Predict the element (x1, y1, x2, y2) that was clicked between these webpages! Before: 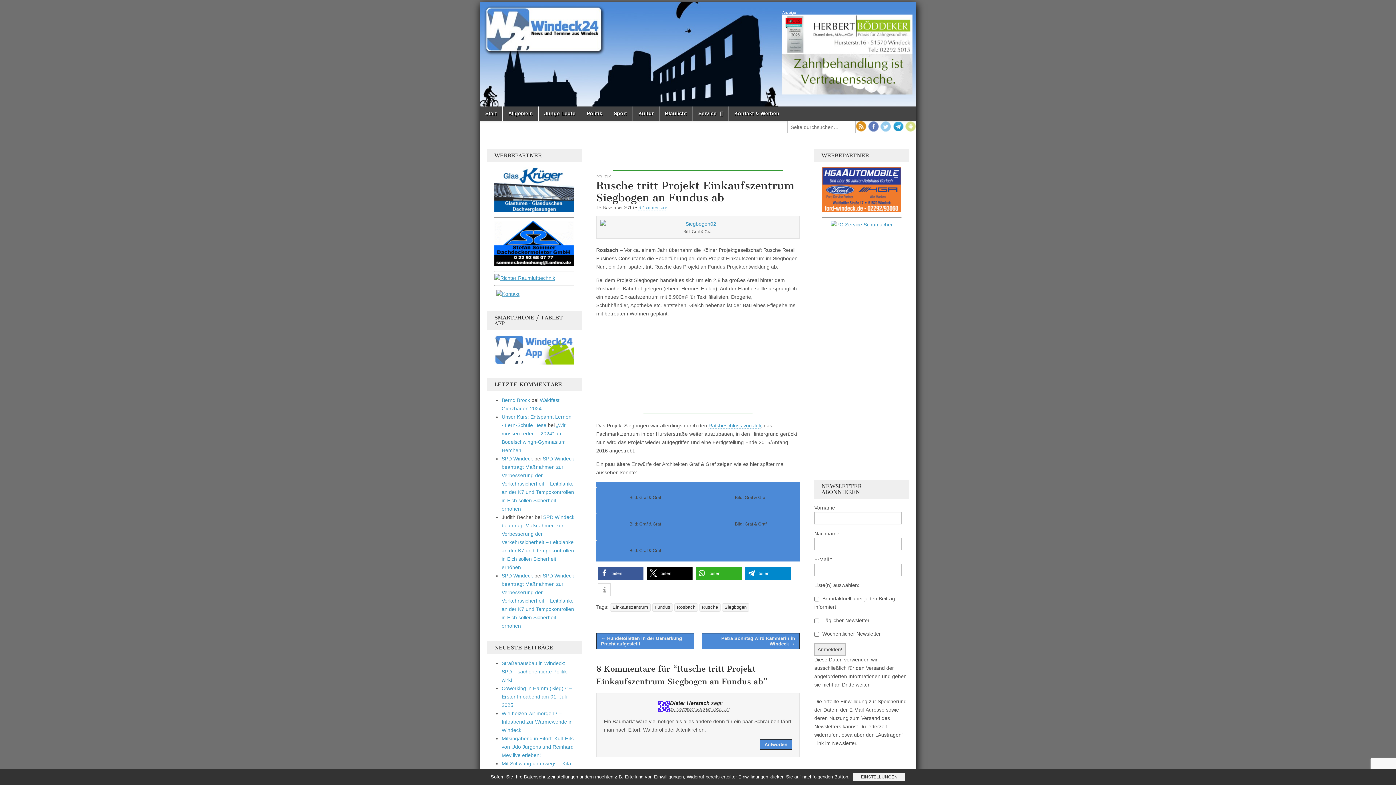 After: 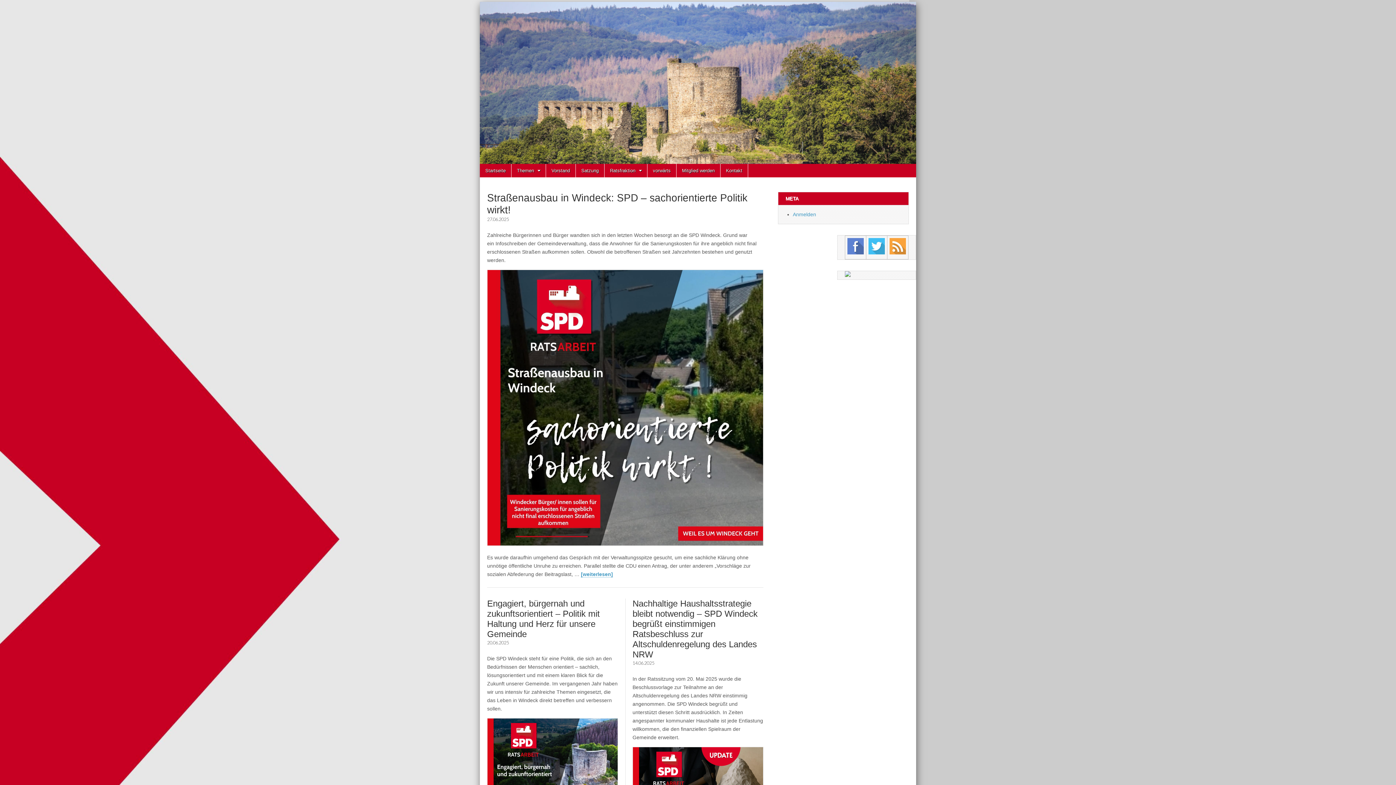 Action: bbox: (501, 573, 533, 578) label: SPD Windeck